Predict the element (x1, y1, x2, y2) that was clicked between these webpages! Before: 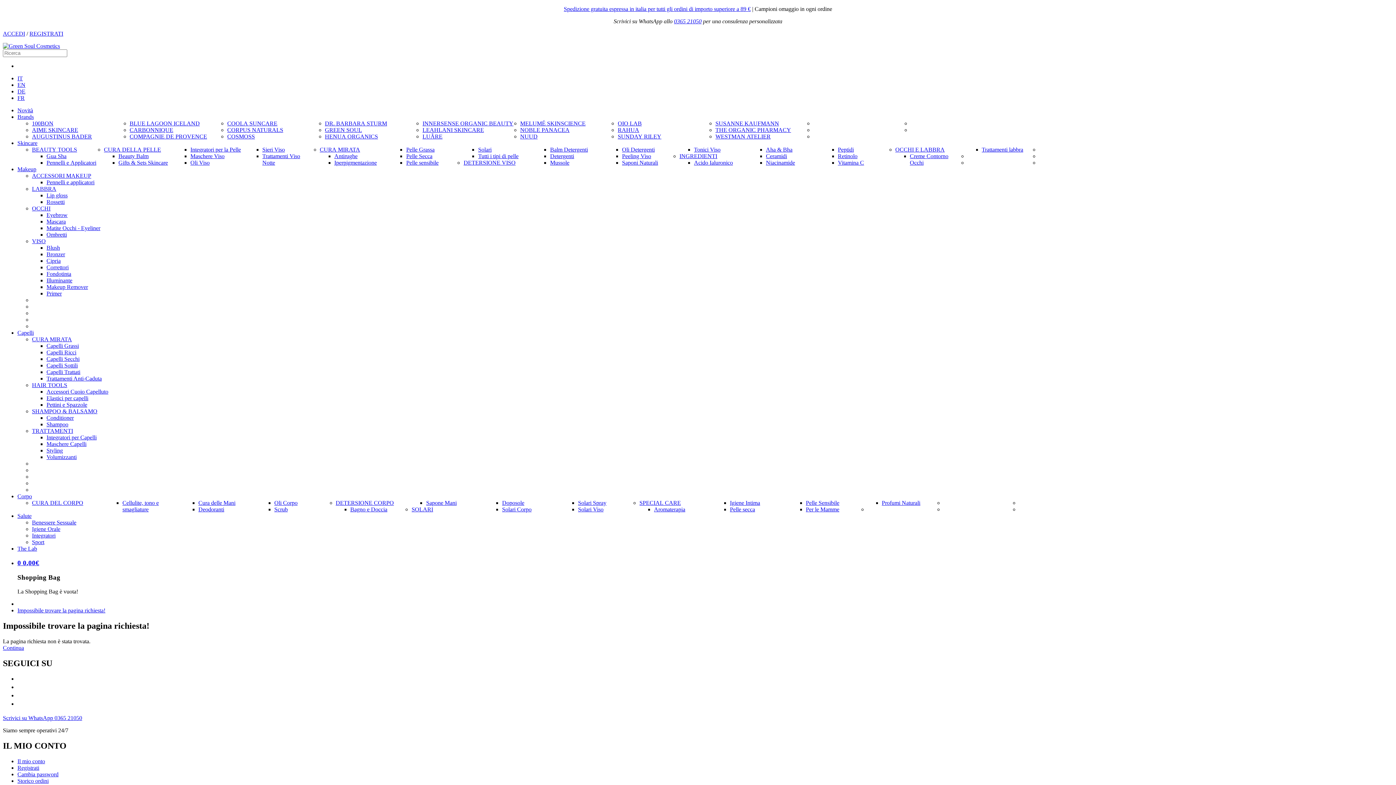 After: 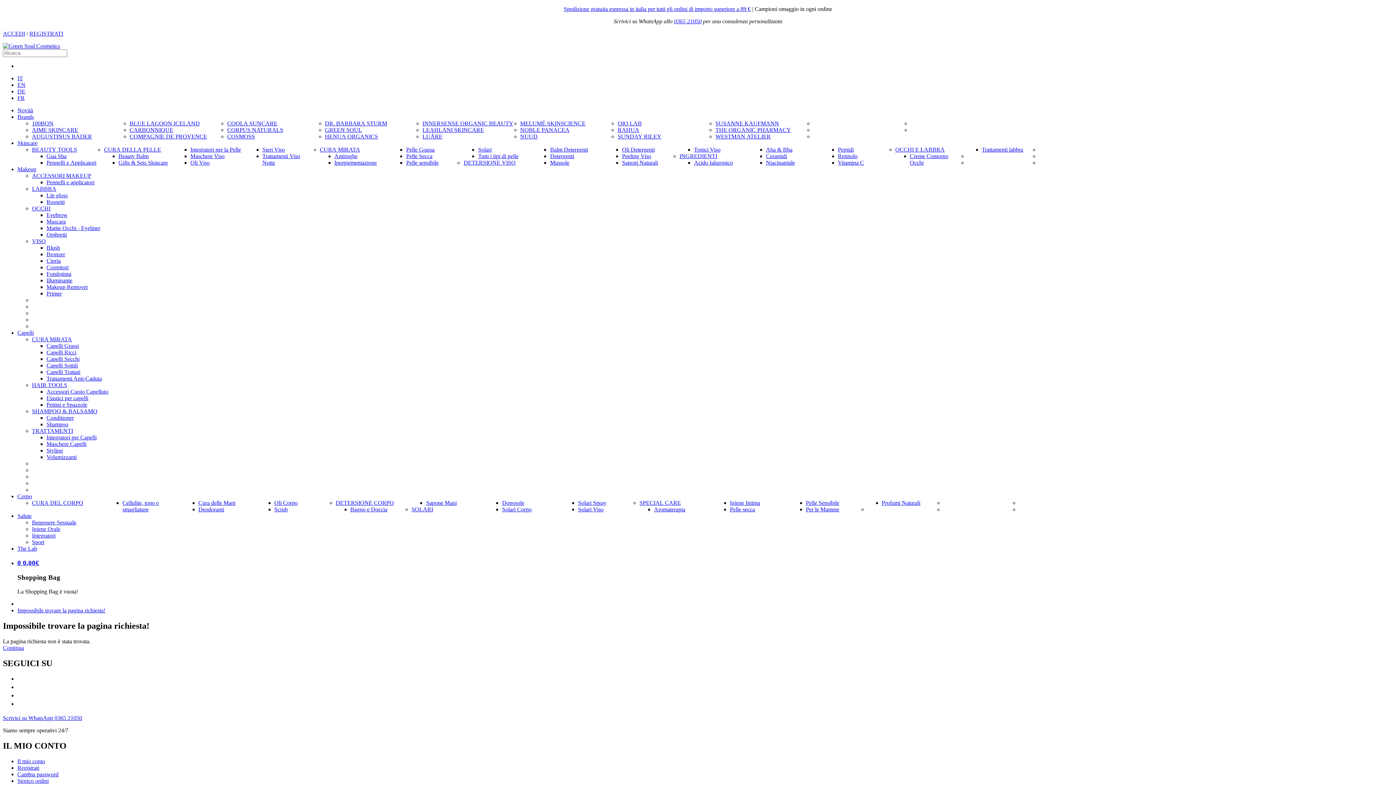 Action: label: Sieri Viso bbox: (262, 146, 284, 152)